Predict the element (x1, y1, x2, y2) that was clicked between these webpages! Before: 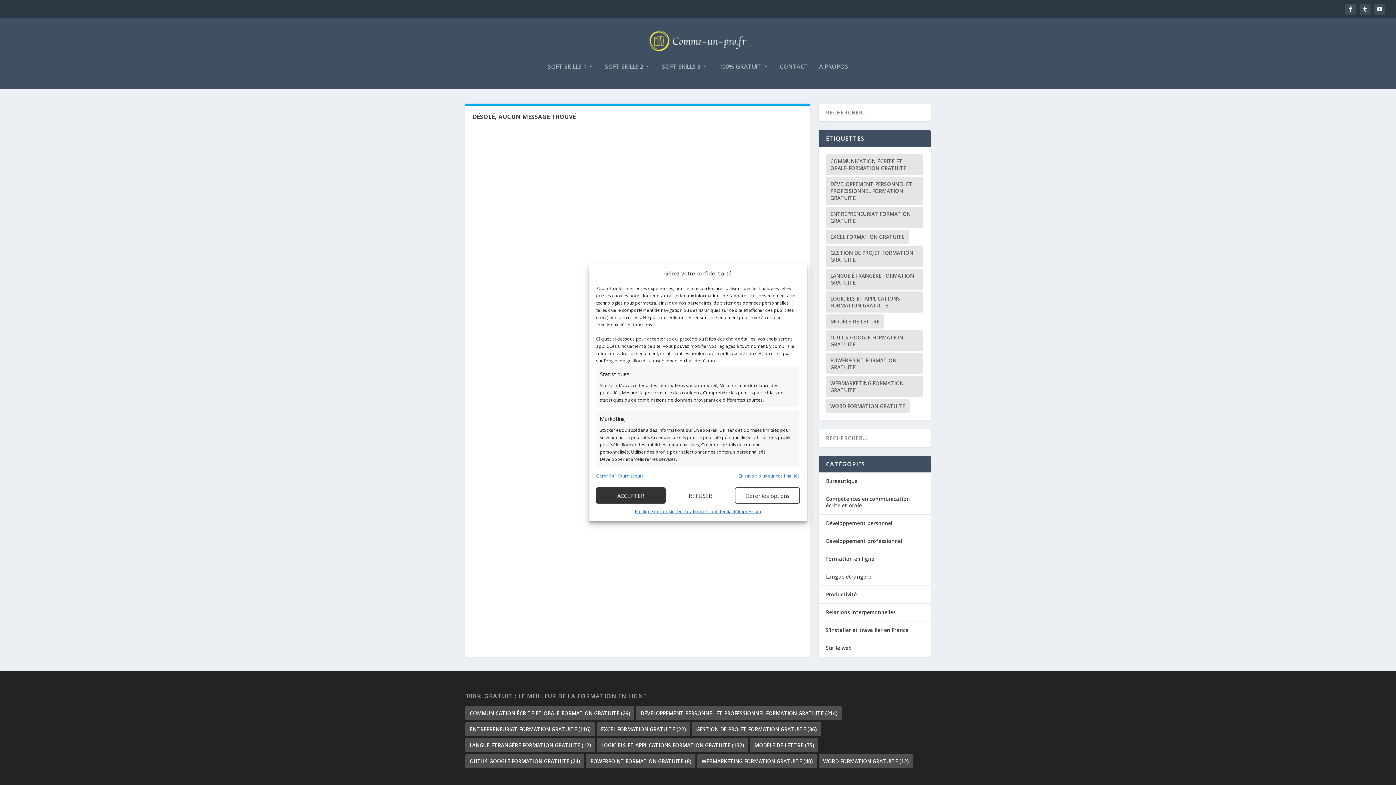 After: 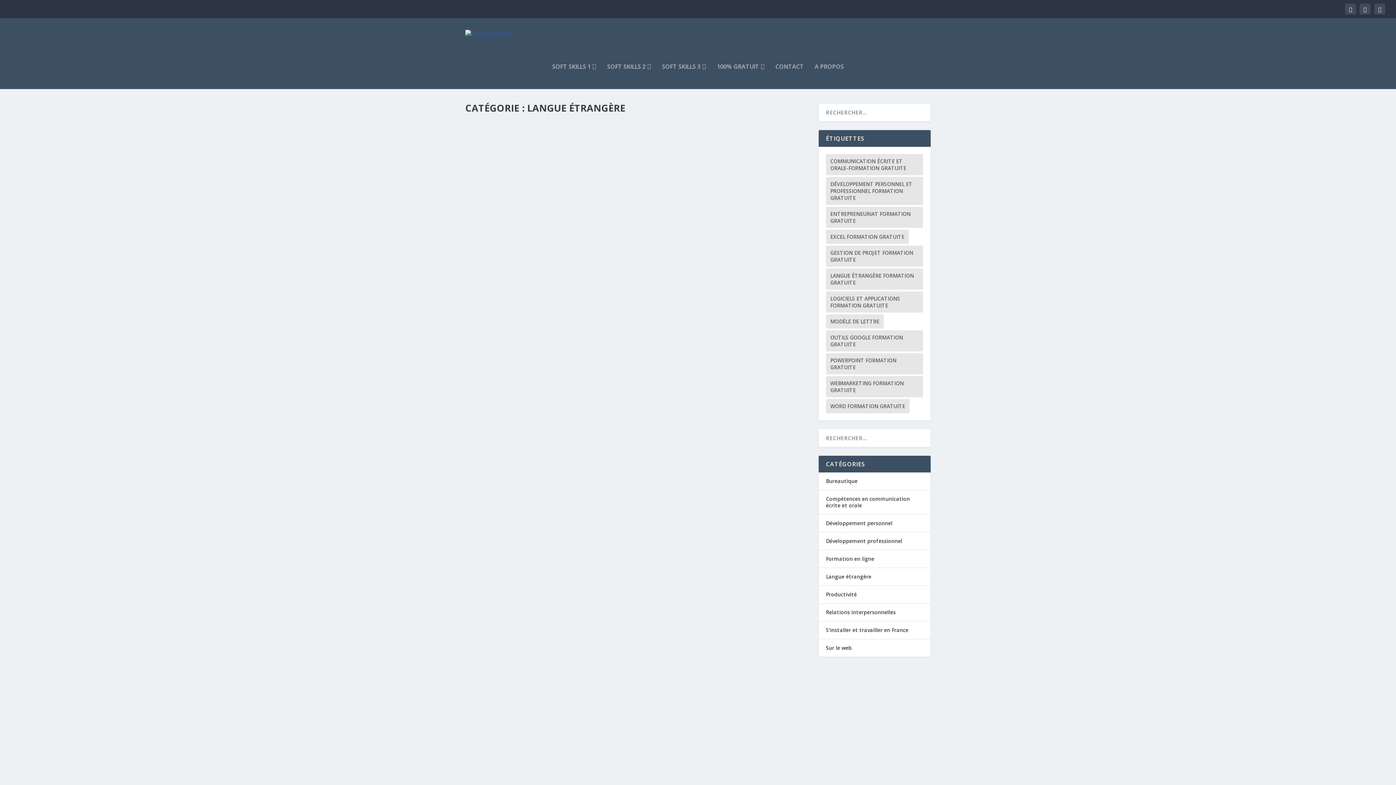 Action: bbox: (826, 573, 871, 580) label: Langue étrangère